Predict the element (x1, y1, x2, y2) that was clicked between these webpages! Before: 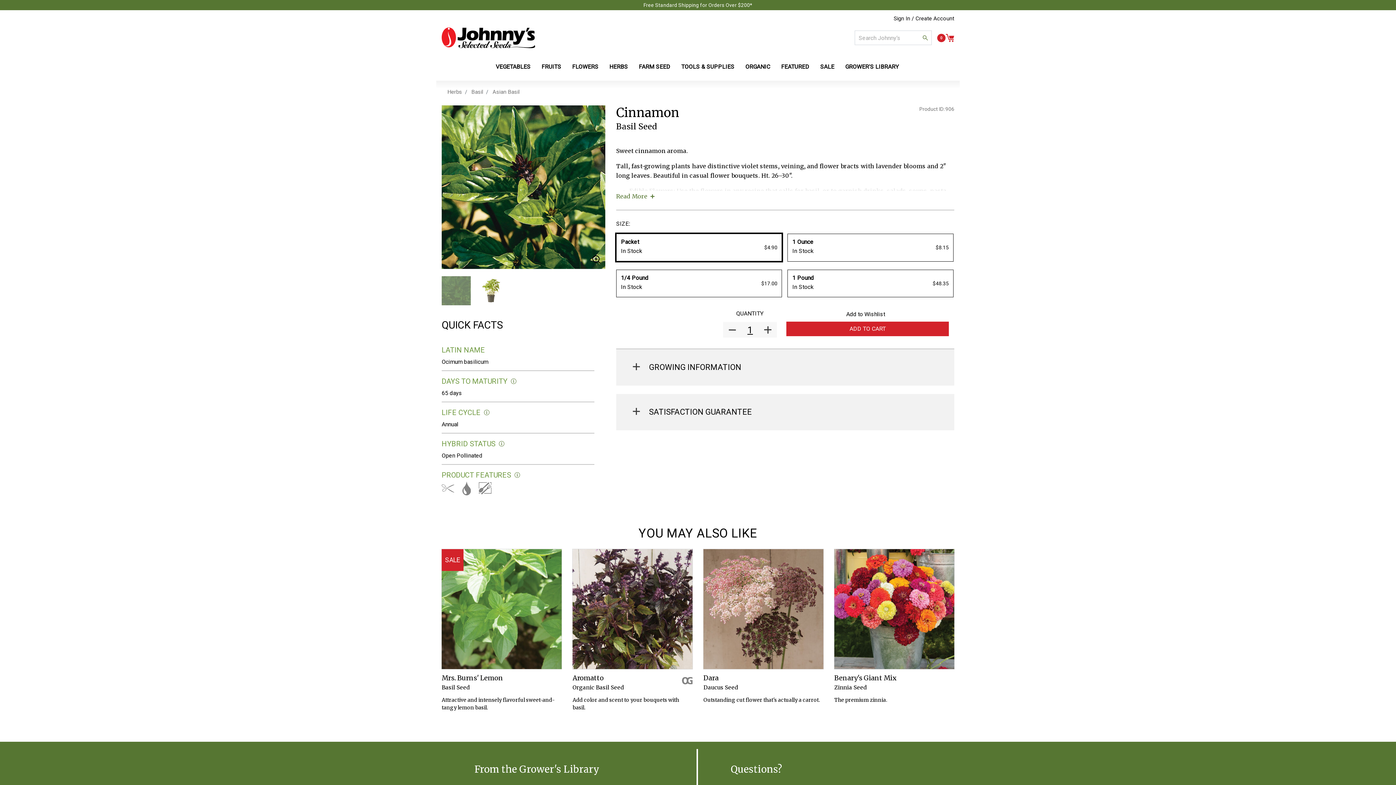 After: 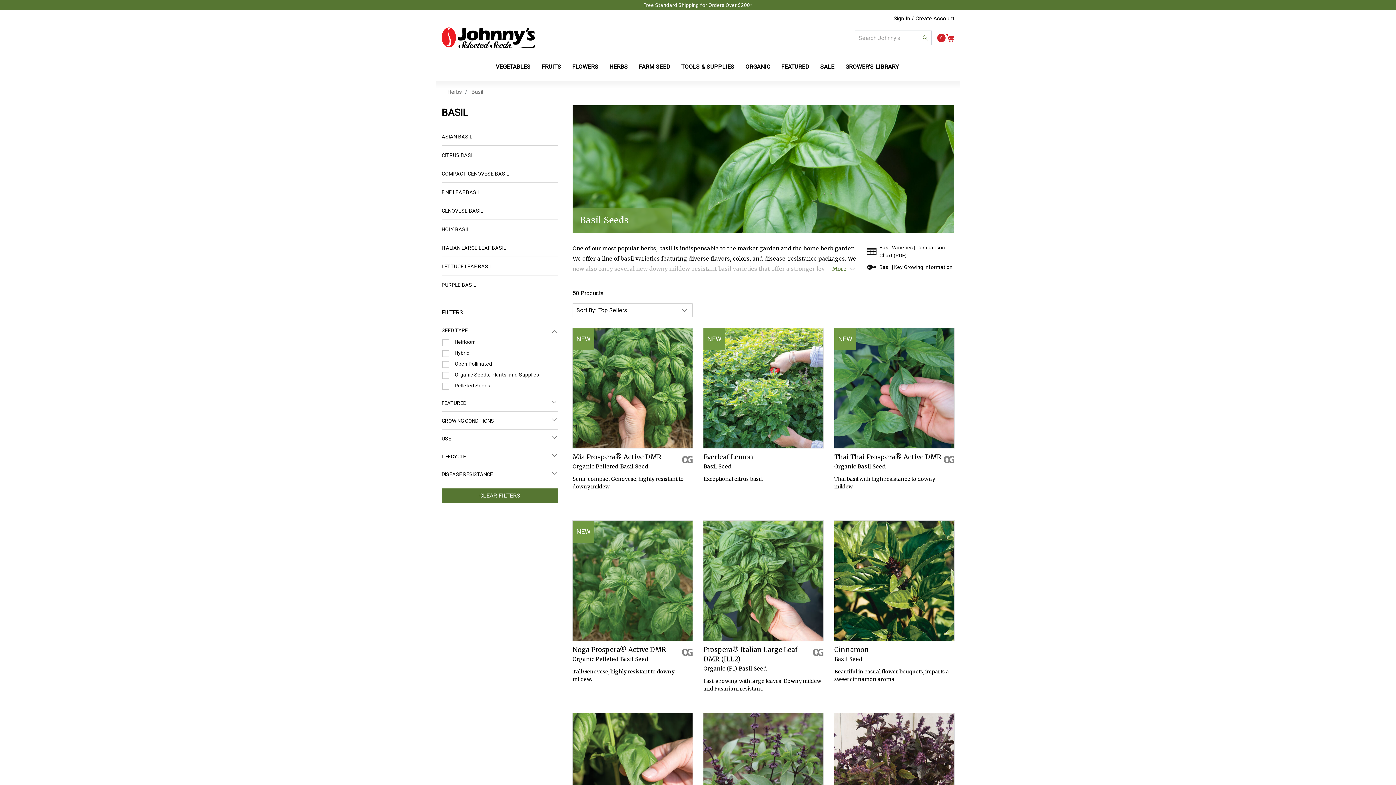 Action: bbox: (471, 88, 483, 95) label: Basil